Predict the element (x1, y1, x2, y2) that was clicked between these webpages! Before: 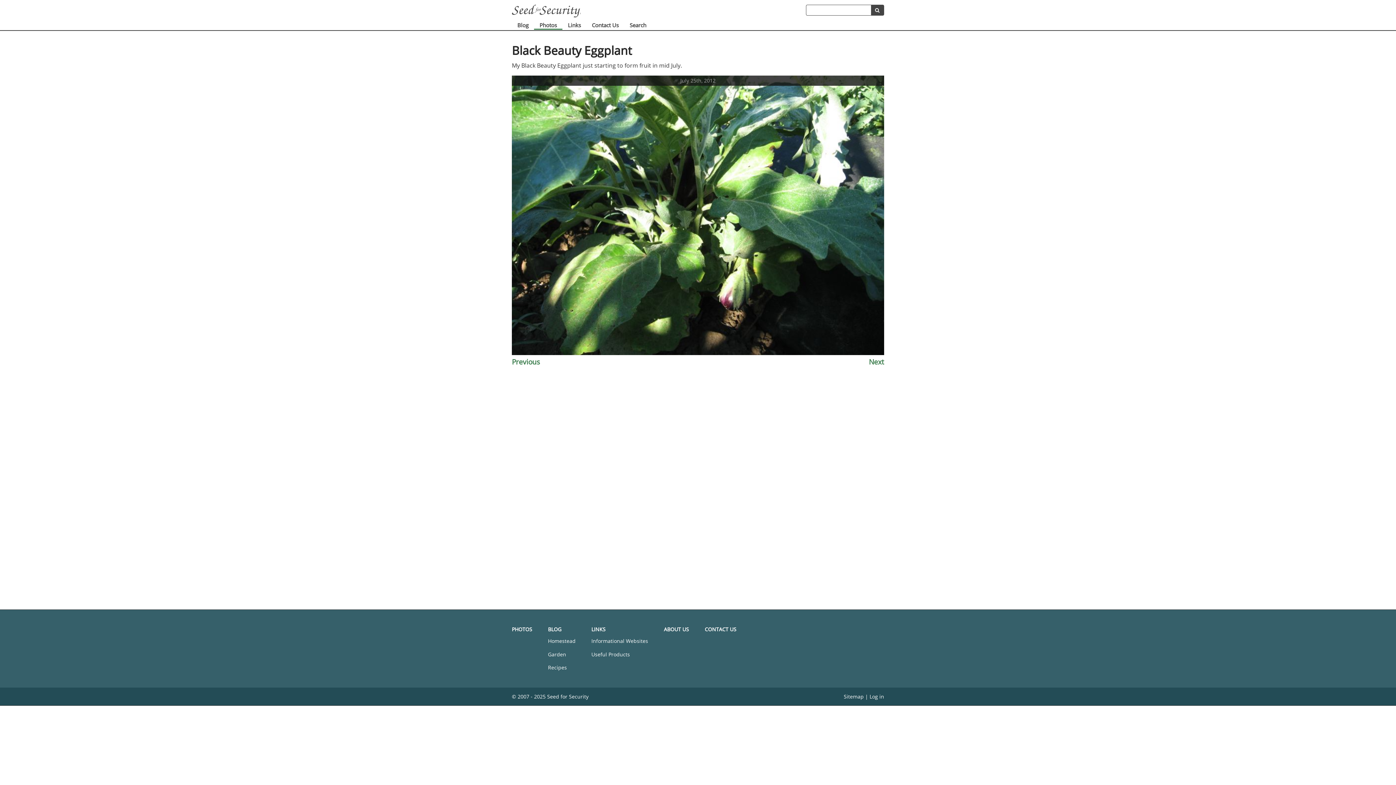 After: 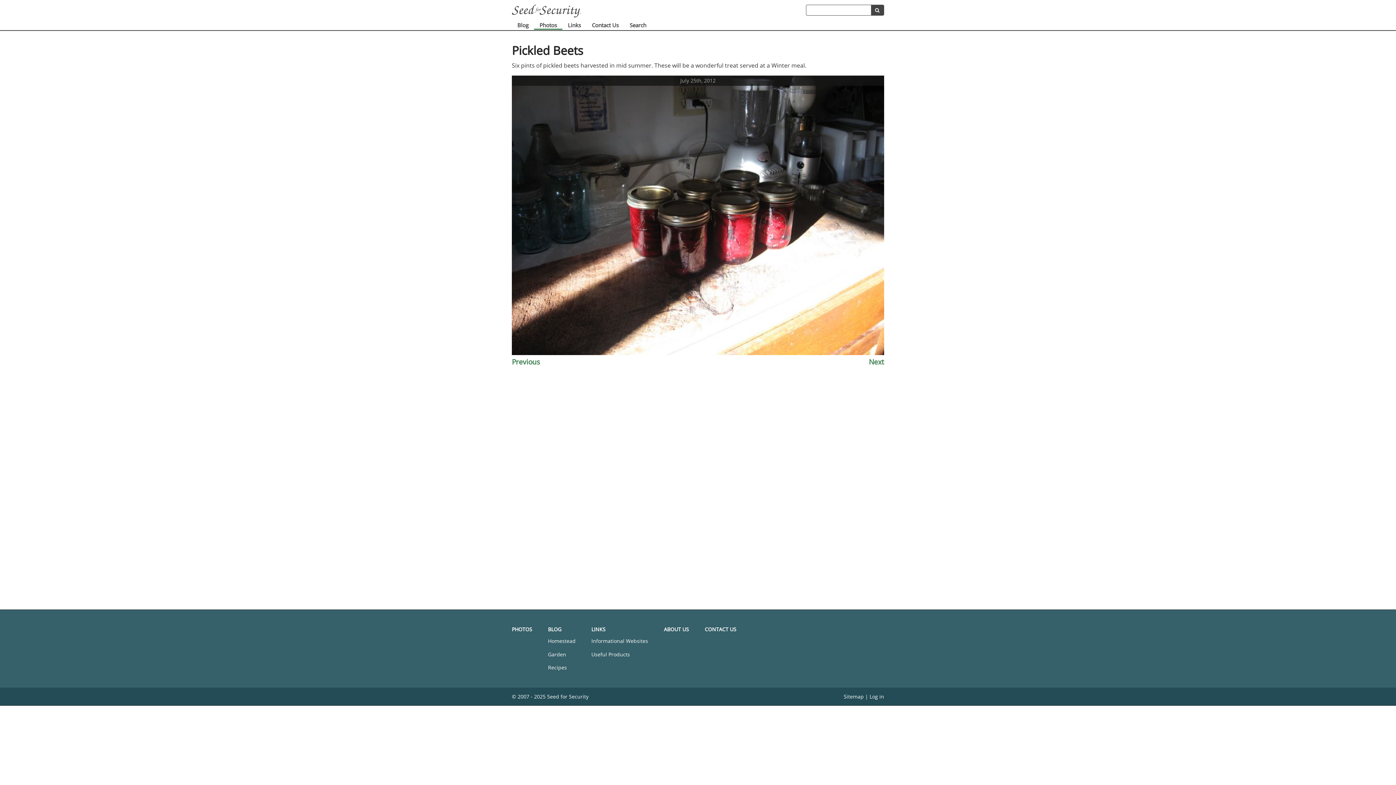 Action: bbox: (512, 348, 884, 356)